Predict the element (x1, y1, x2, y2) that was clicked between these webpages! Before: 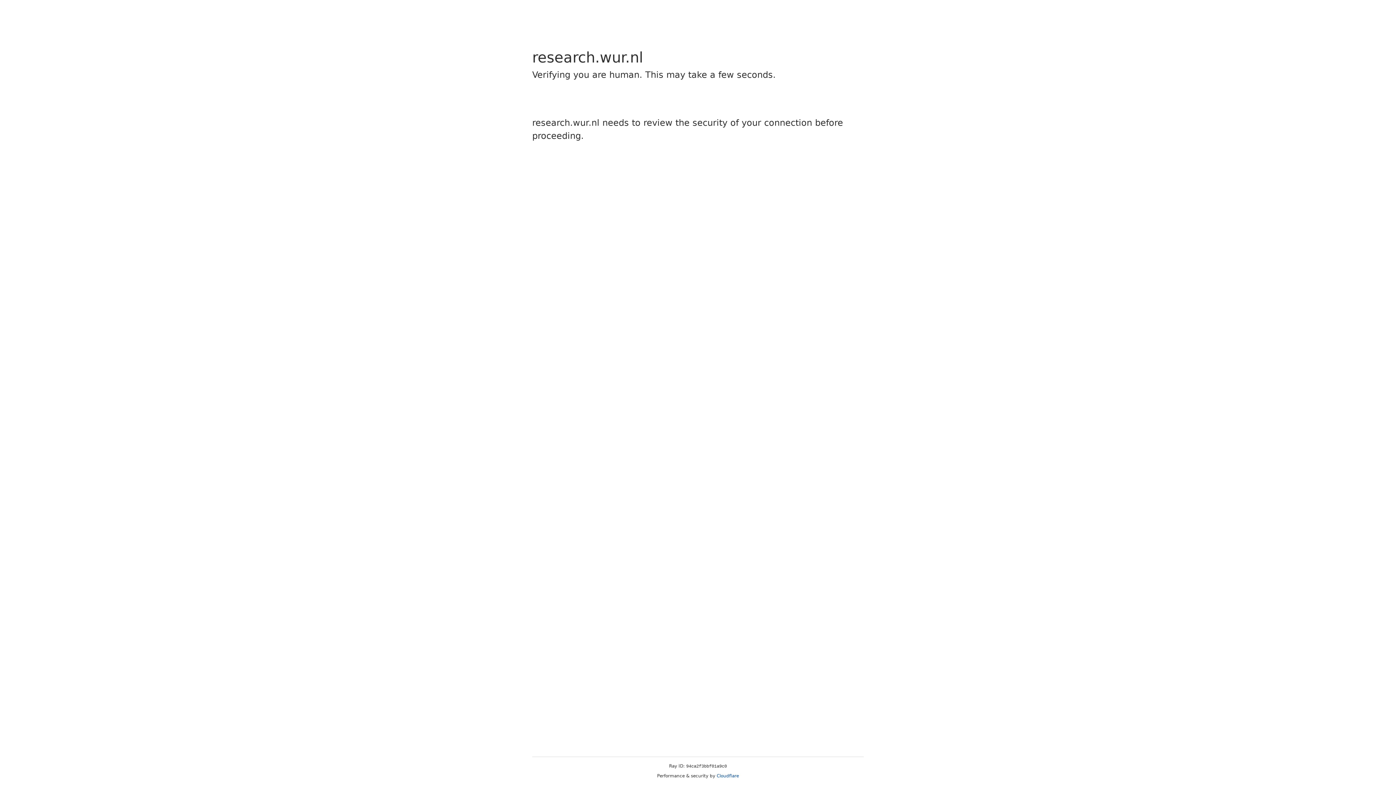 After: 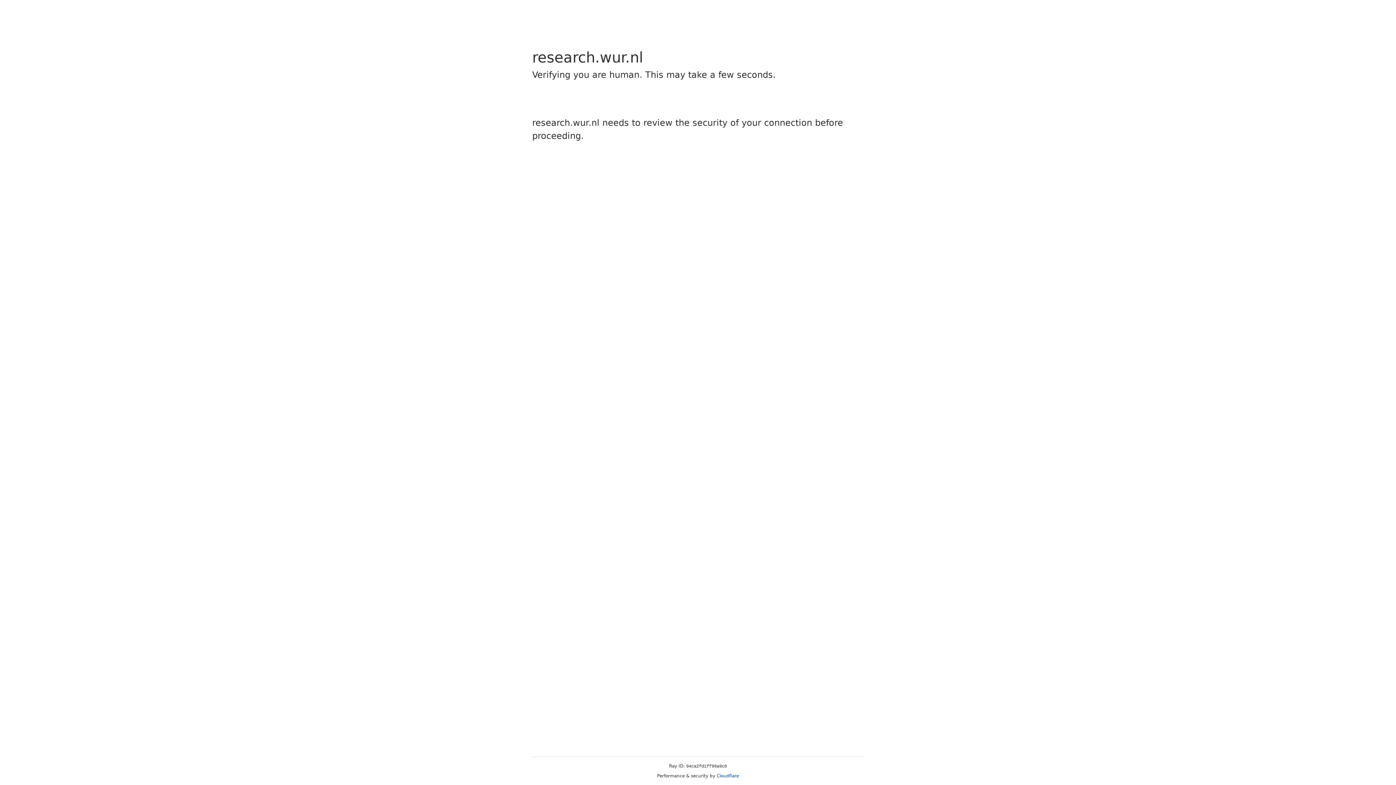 Action: bbox: (716, 773, 739, 778) label: Cloudflare